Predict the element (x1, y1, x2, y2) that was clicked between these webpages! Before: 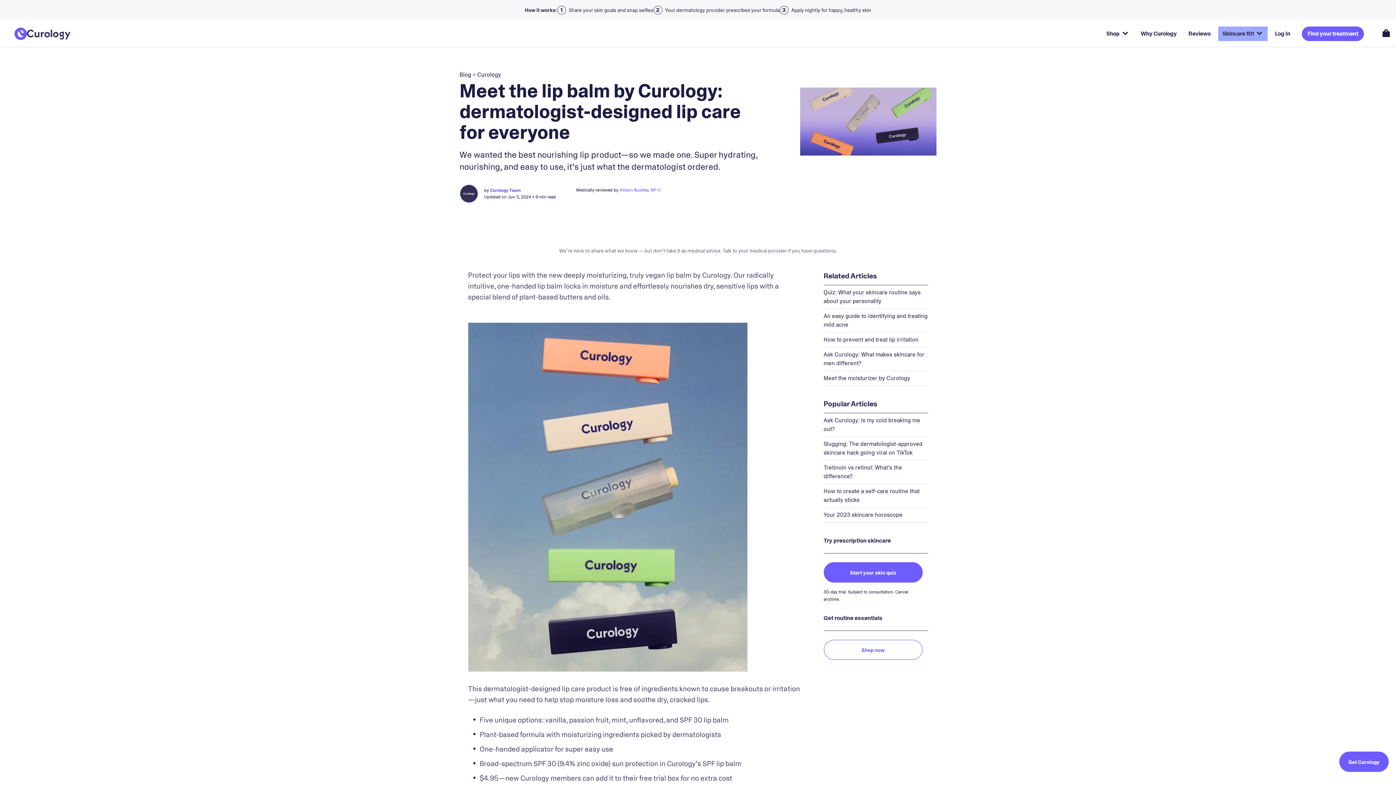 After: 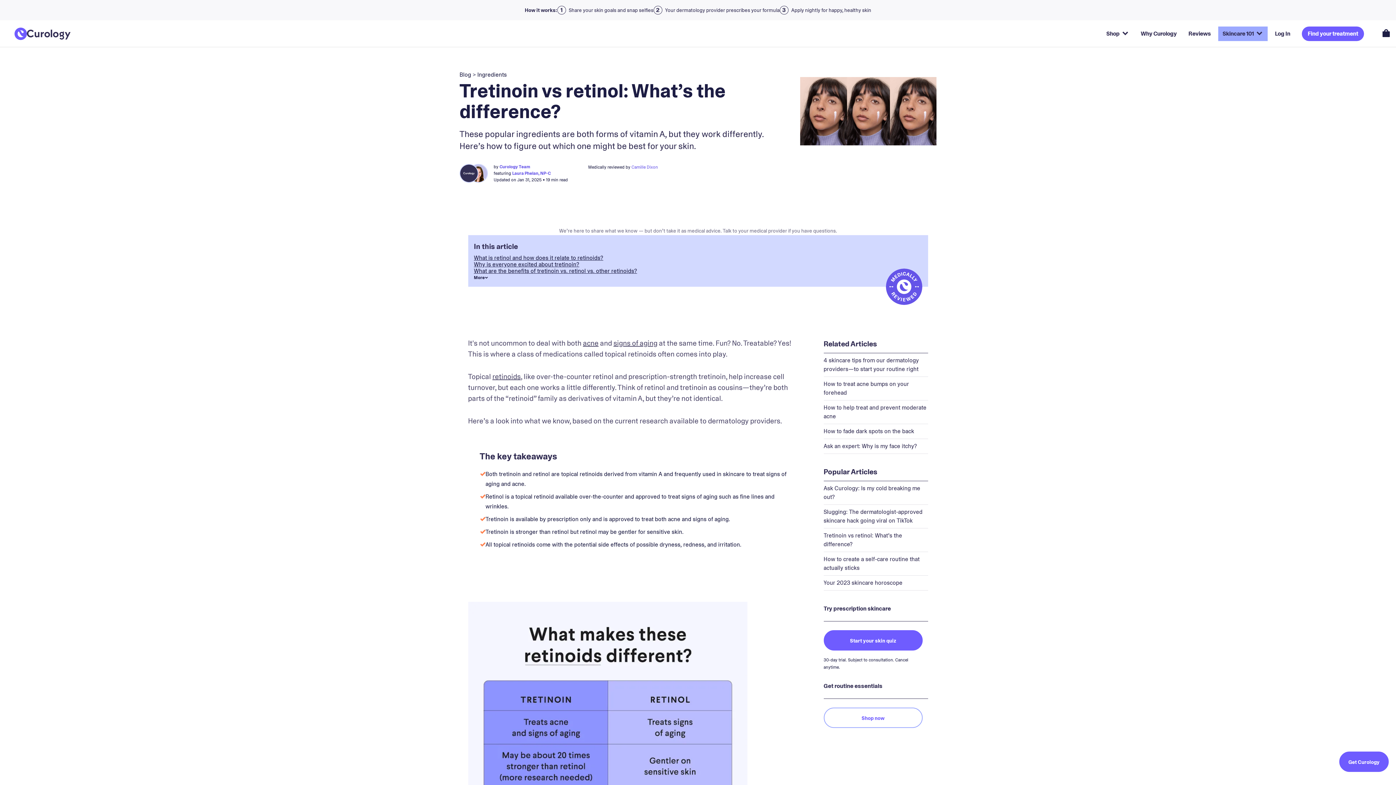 Action: bbox: (823, 460, 928, 484) label: Tretinoin vs retinol: What’s the difference?